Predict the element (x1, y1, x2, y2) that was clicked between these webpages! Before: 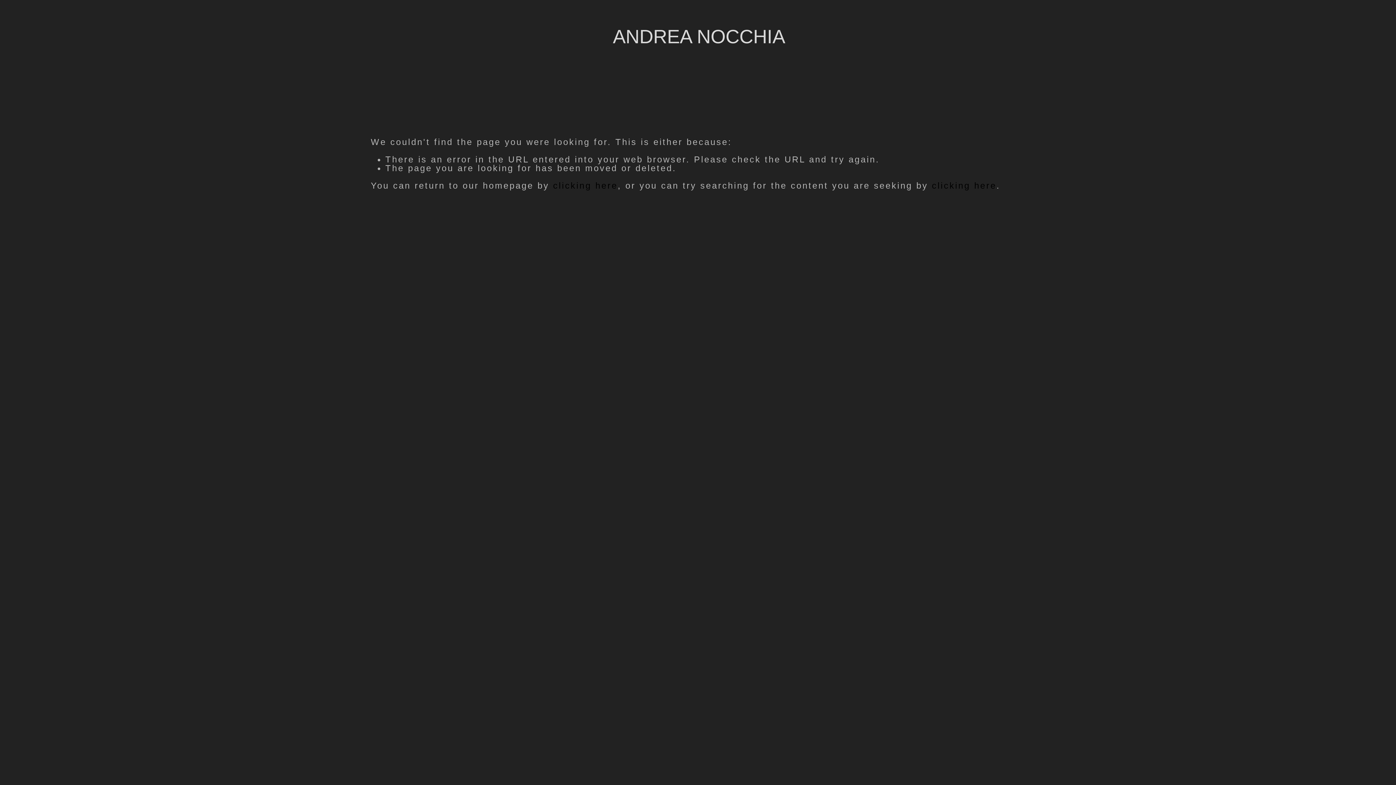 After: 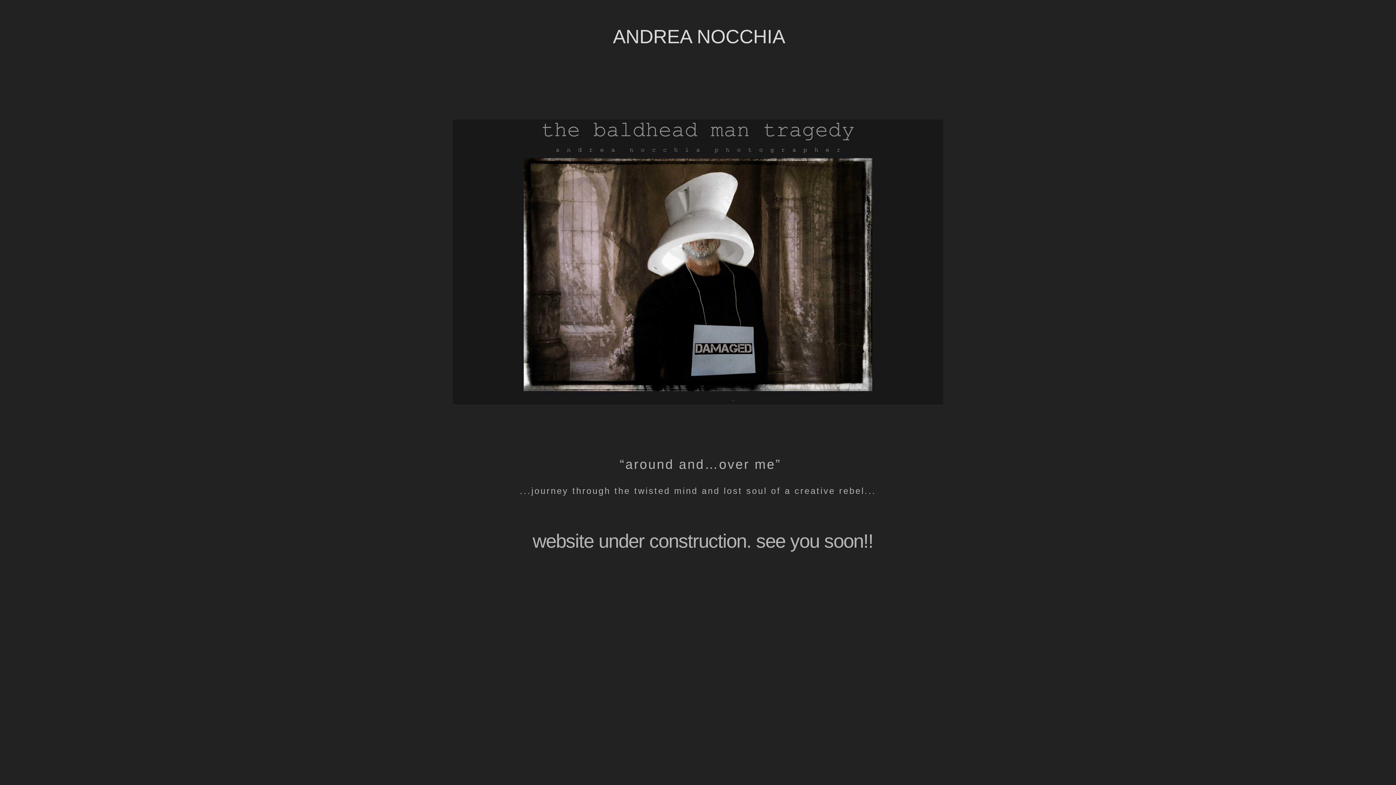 Action: label: ANDREA NOCCHIA bbox: (613, 25, 785, 47)